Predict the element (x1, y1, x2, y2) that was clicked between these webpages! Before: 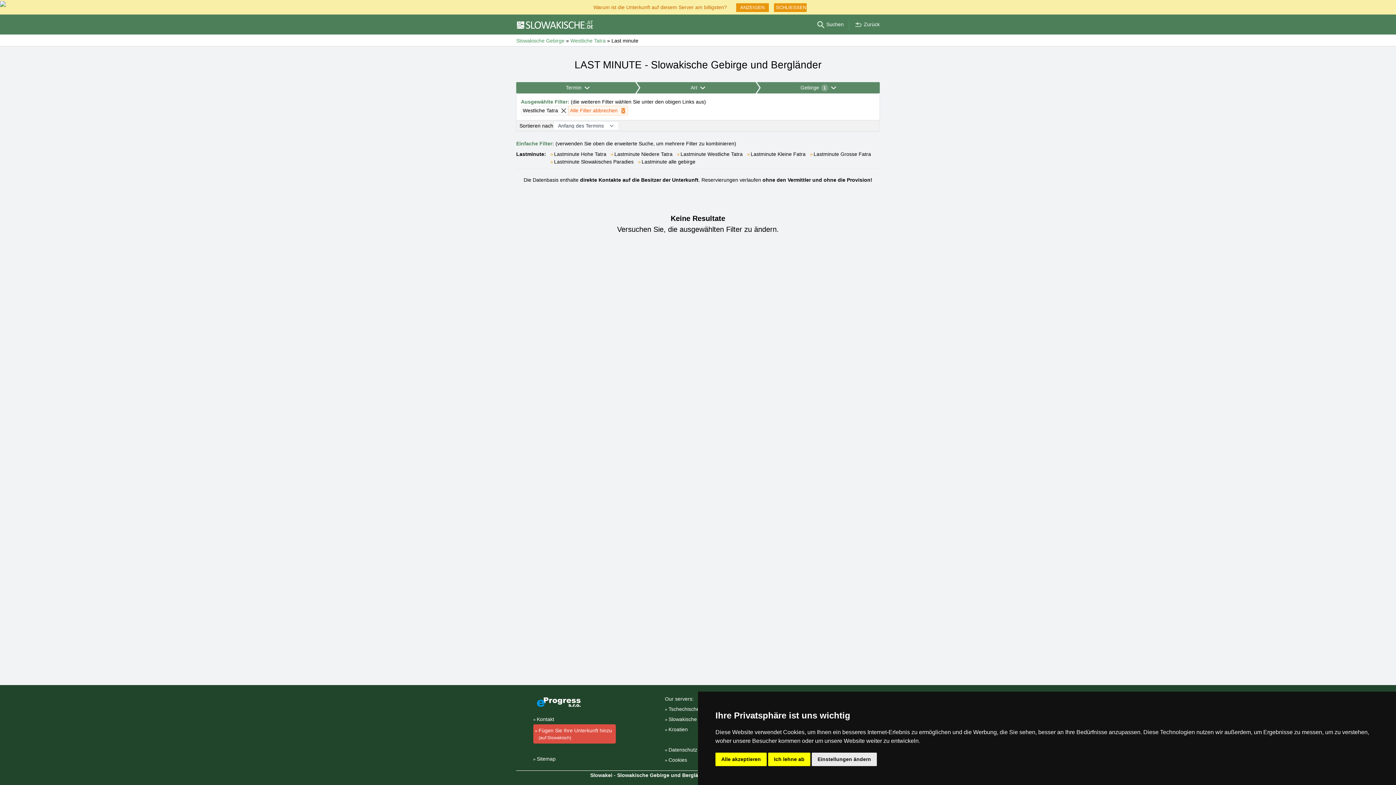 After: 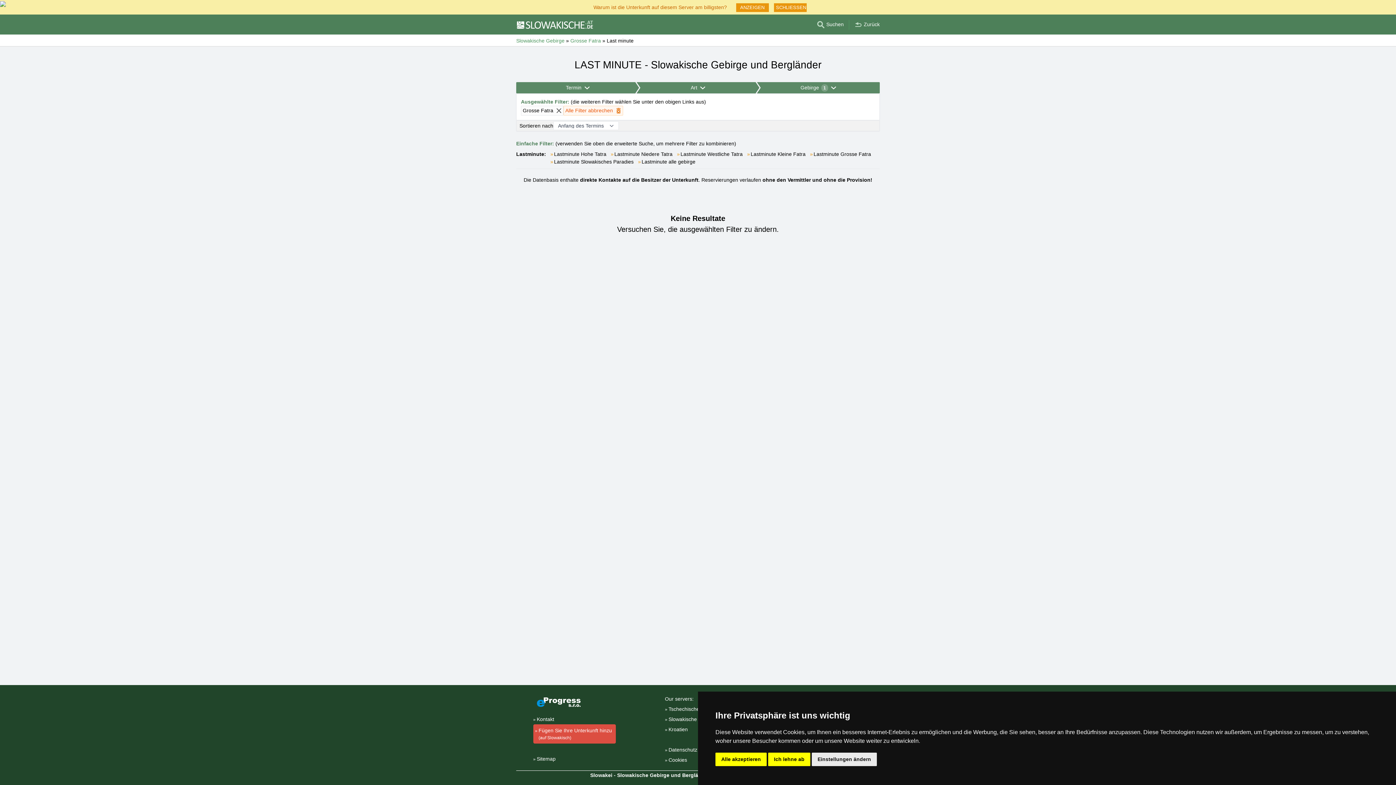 Action: bbox: (813, 151, 871, 157) label: Lastminute Grosse Fatra